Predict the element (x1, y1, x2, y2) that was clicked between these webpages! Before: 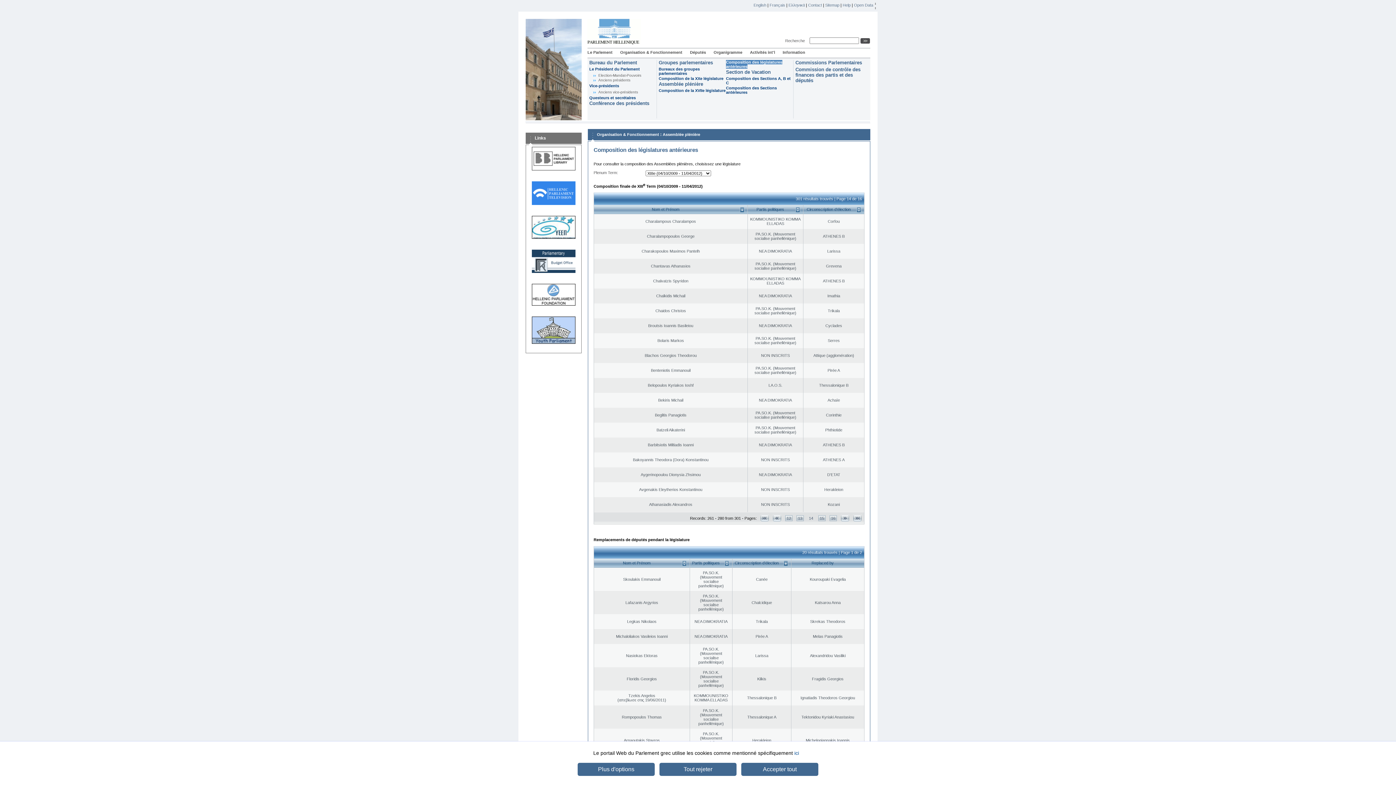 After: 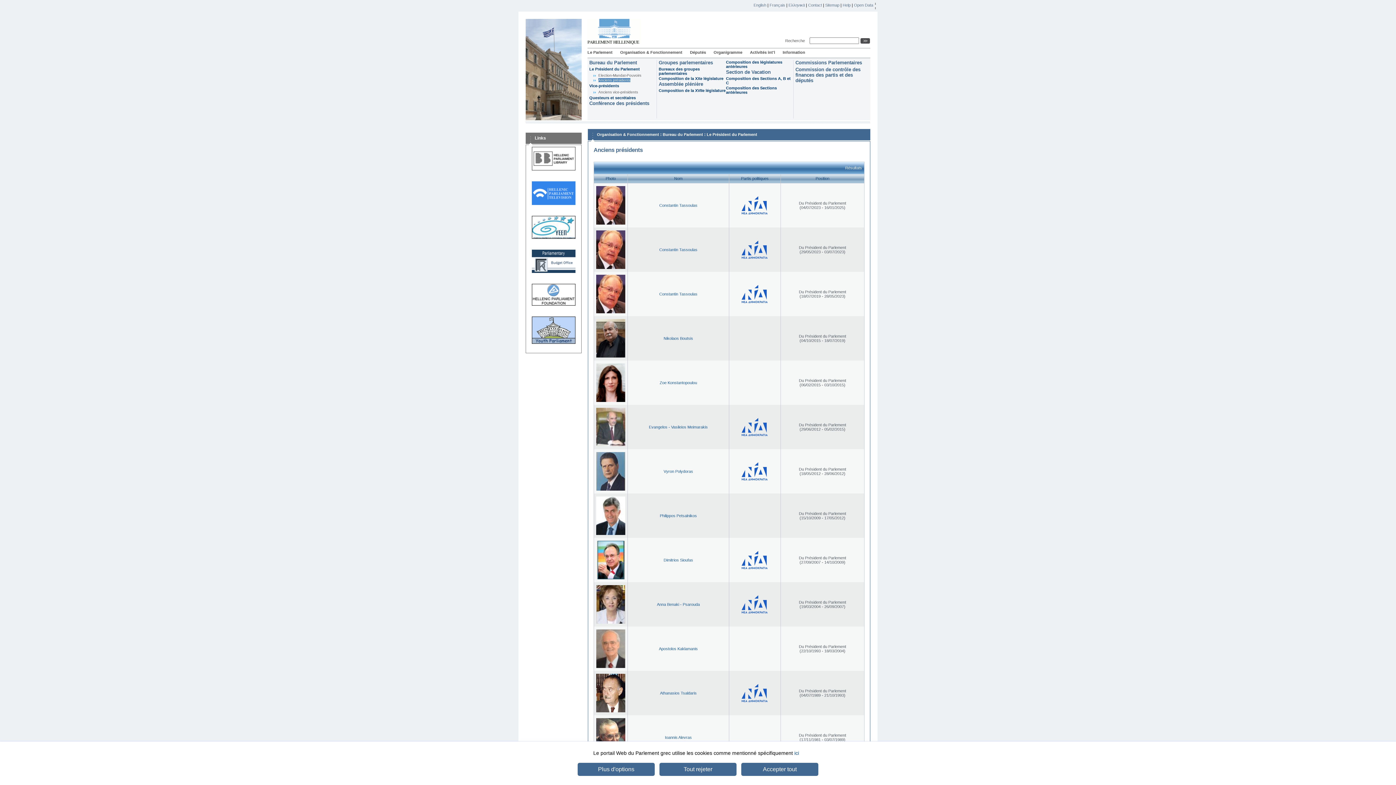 Action: label: Anciens présidents bbox: (598, 78, 630, 82)